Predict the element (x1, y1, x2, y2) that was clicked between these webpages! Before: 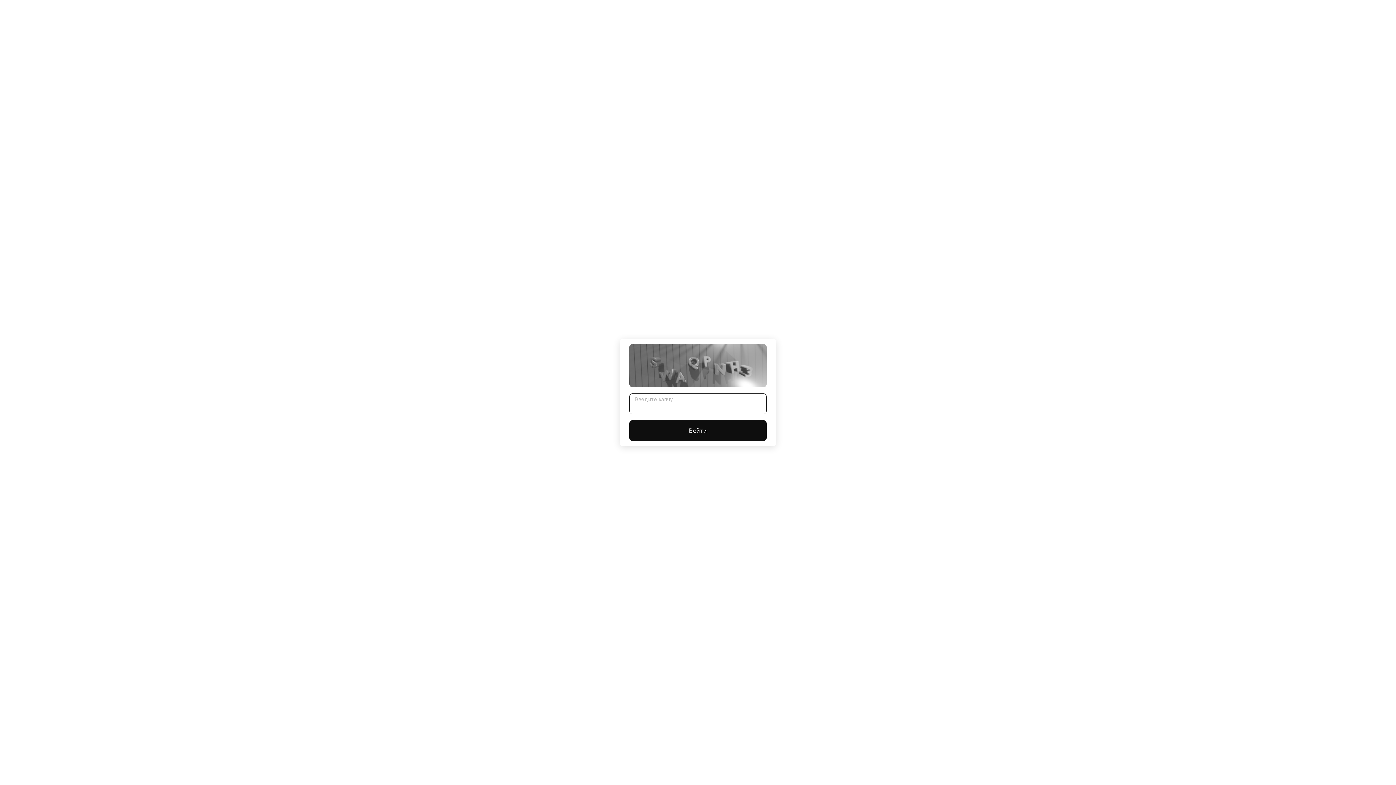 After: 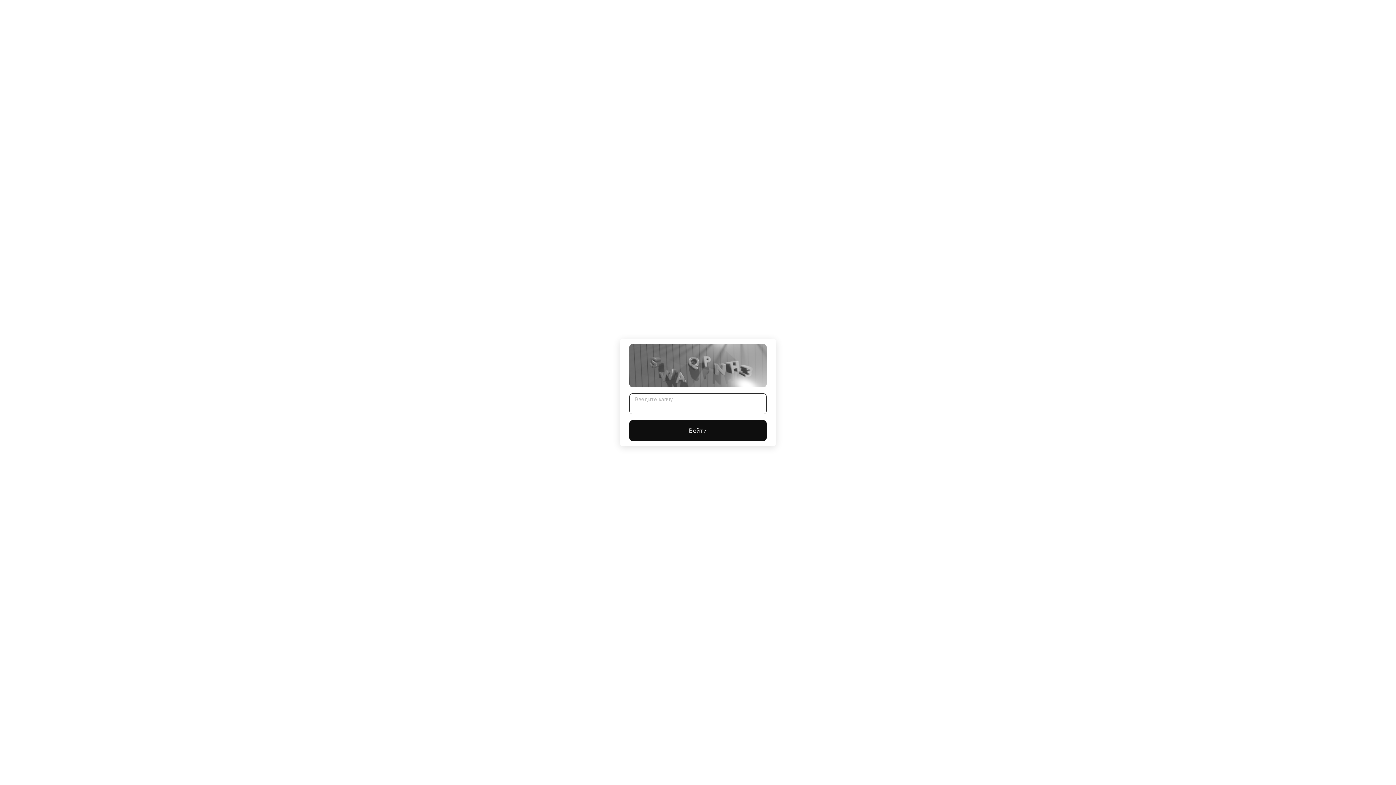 Action: bbox: (629, 420, 766, 441) label: Войти